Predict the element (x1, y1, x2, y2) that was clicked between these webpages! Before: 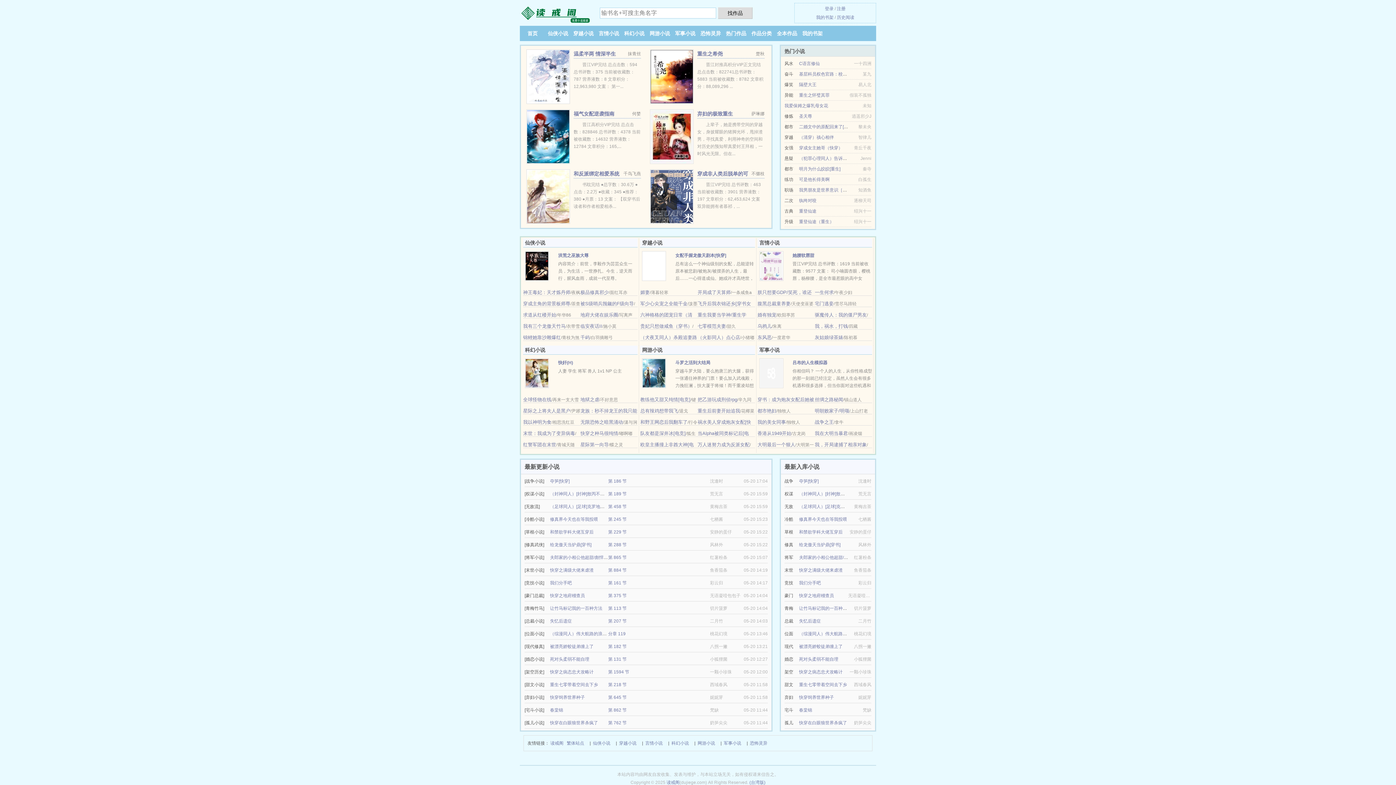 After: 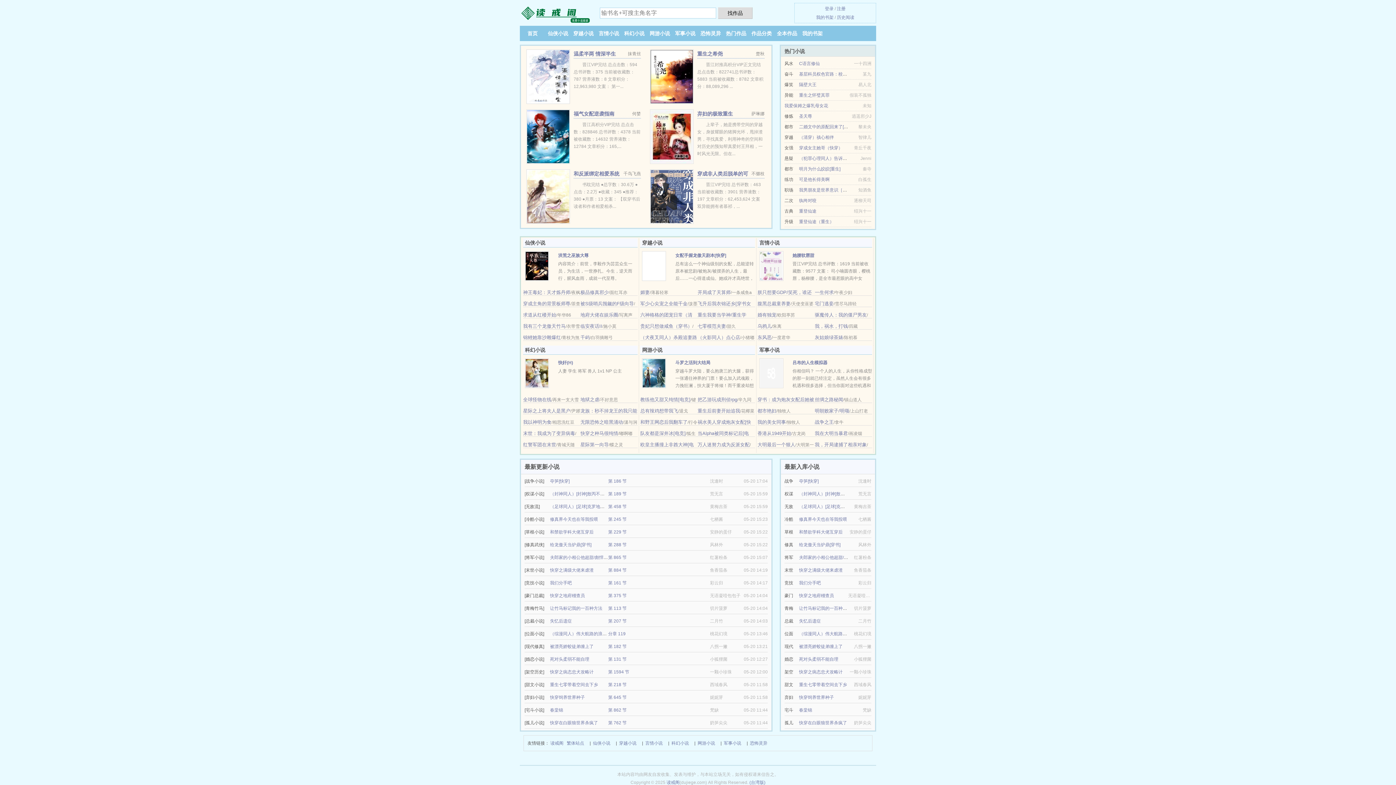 Action: label: 重生之怀璧其罪 bbox: (799, 92, 829, 97)